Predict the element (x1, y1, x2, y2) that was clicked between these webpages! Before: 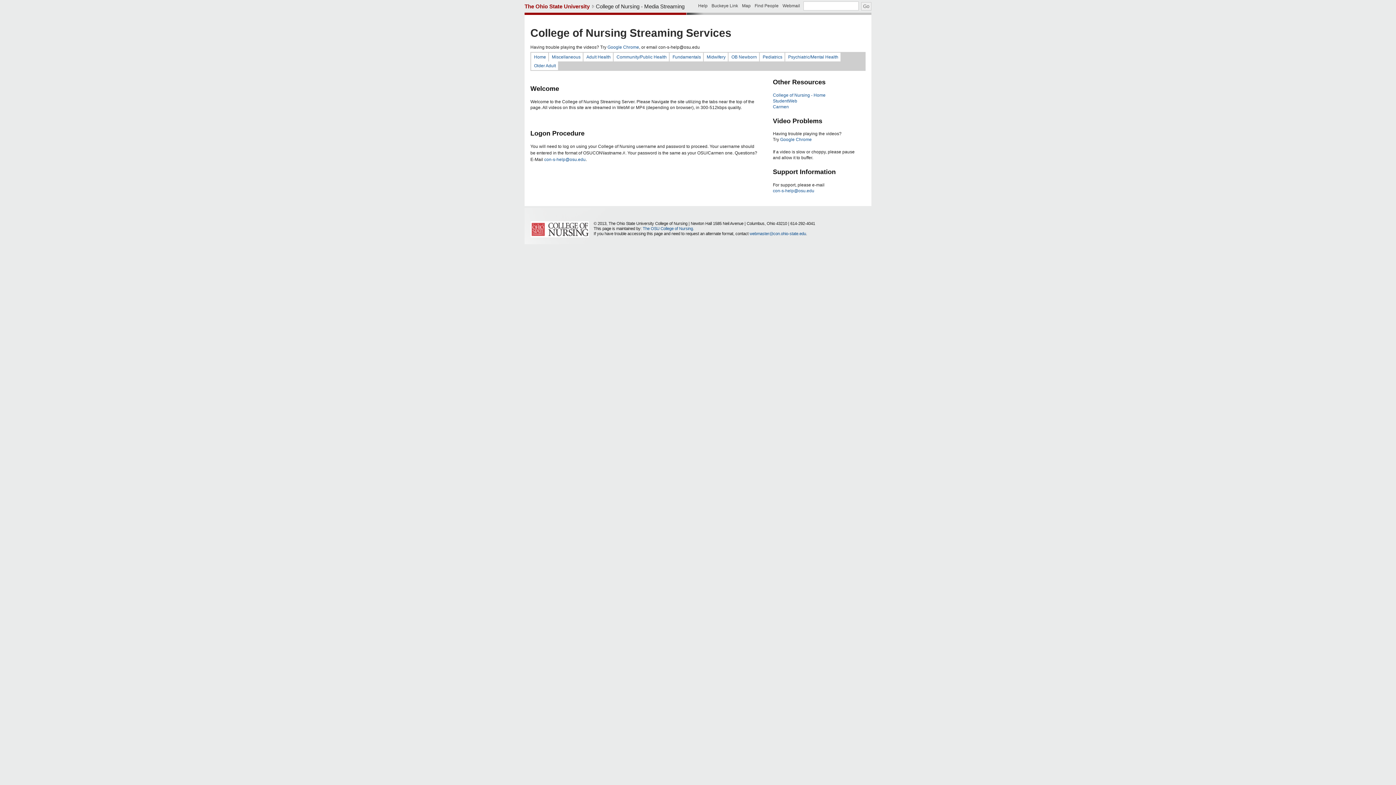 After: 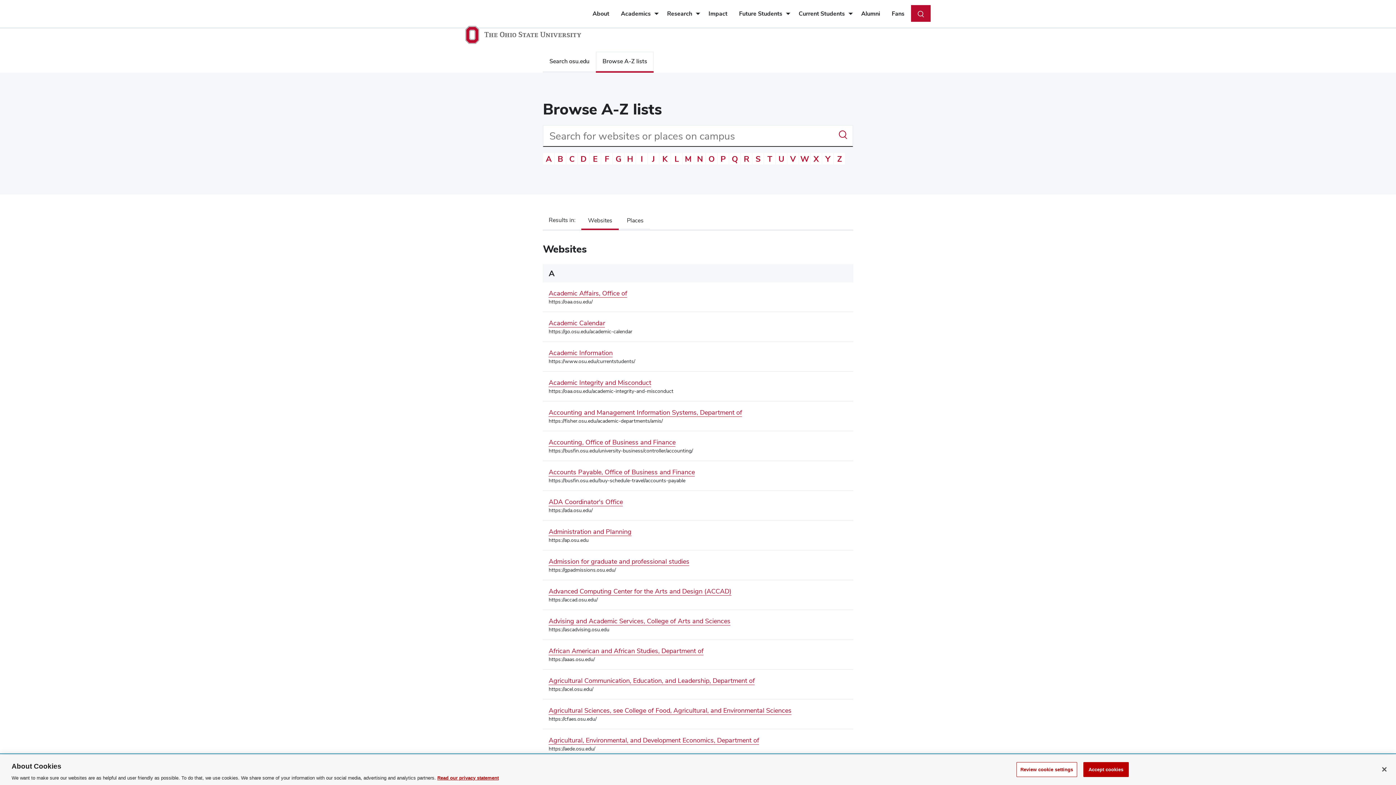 Action: label: Help bbox: (696, 3, 709, 8)